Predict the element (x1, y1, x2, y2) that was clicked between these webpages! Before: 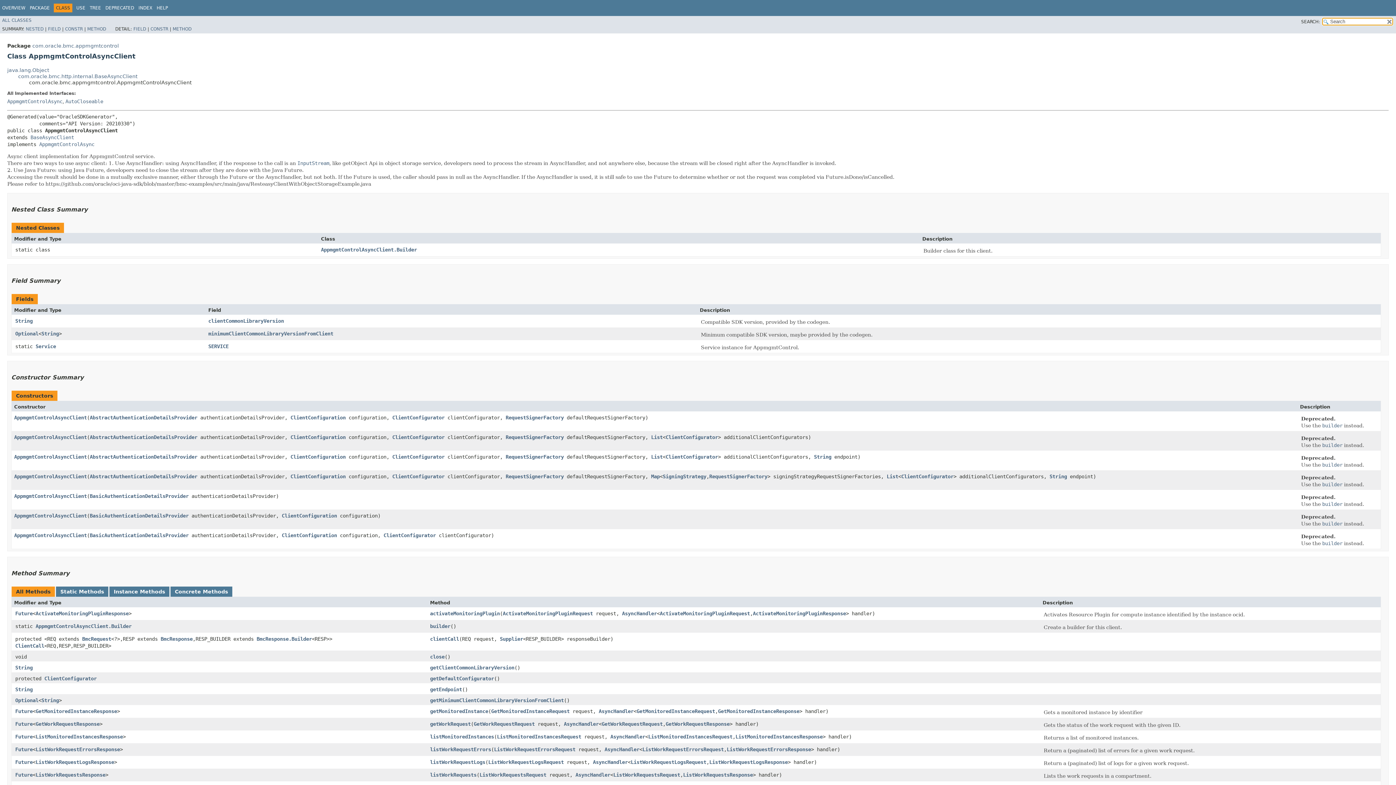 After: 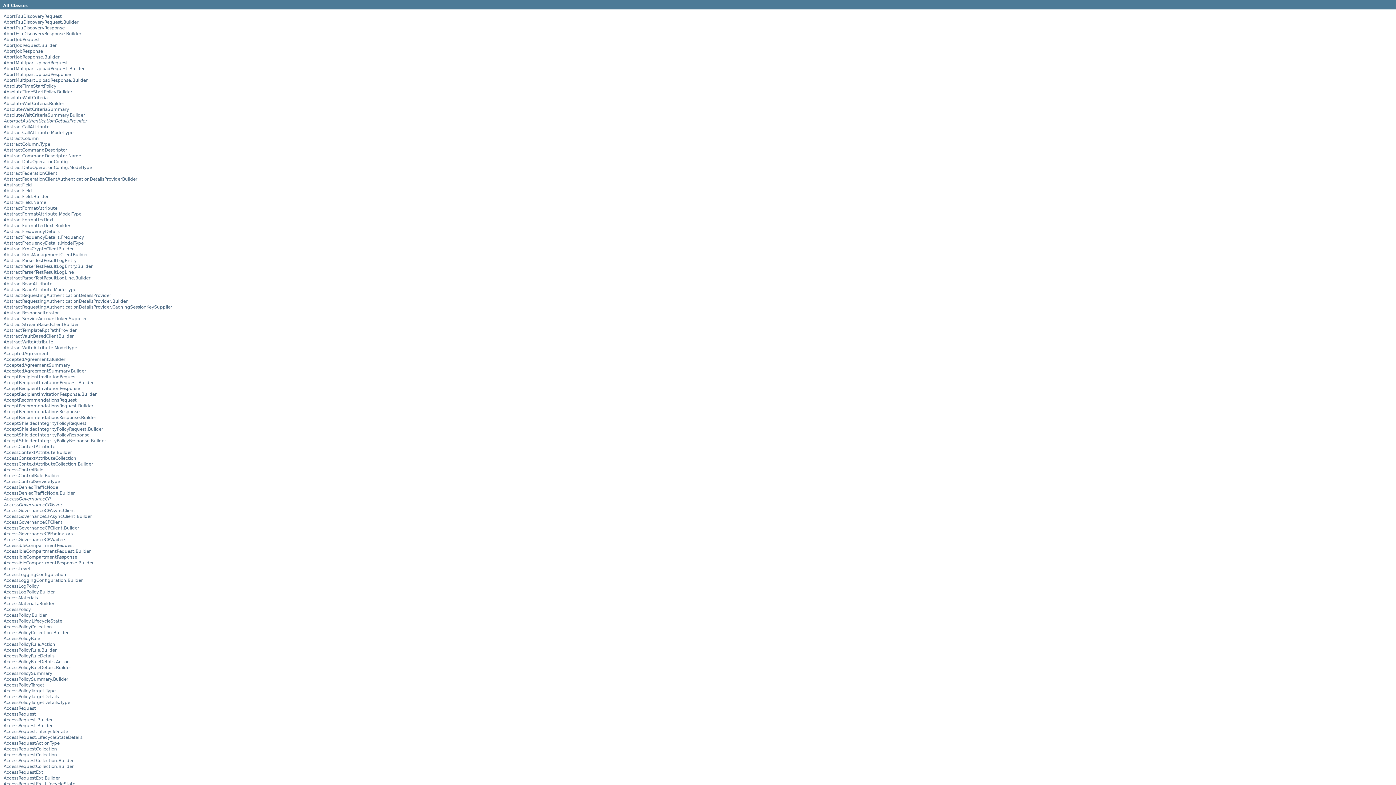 Action: label: ALL CLASSES bbox: (2, 17, 31, 22)